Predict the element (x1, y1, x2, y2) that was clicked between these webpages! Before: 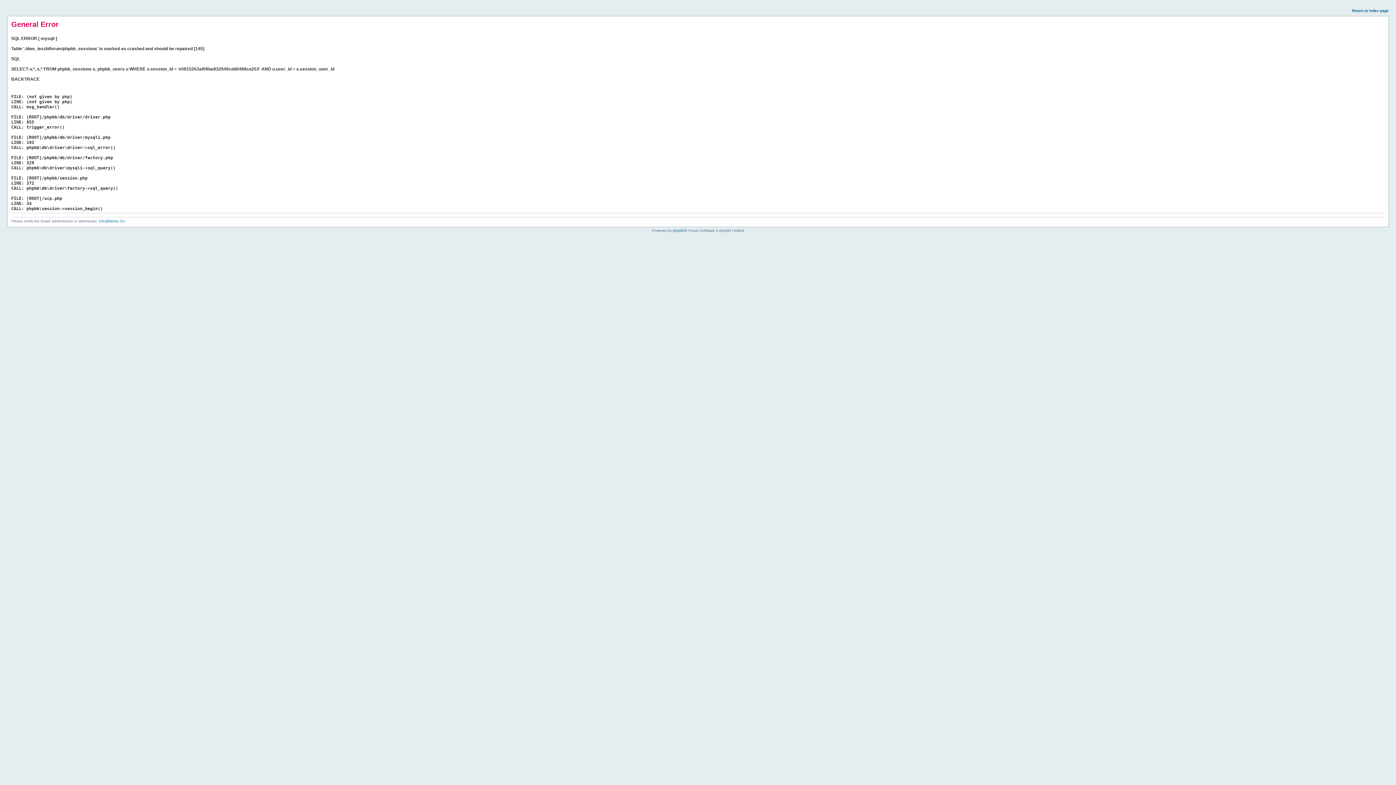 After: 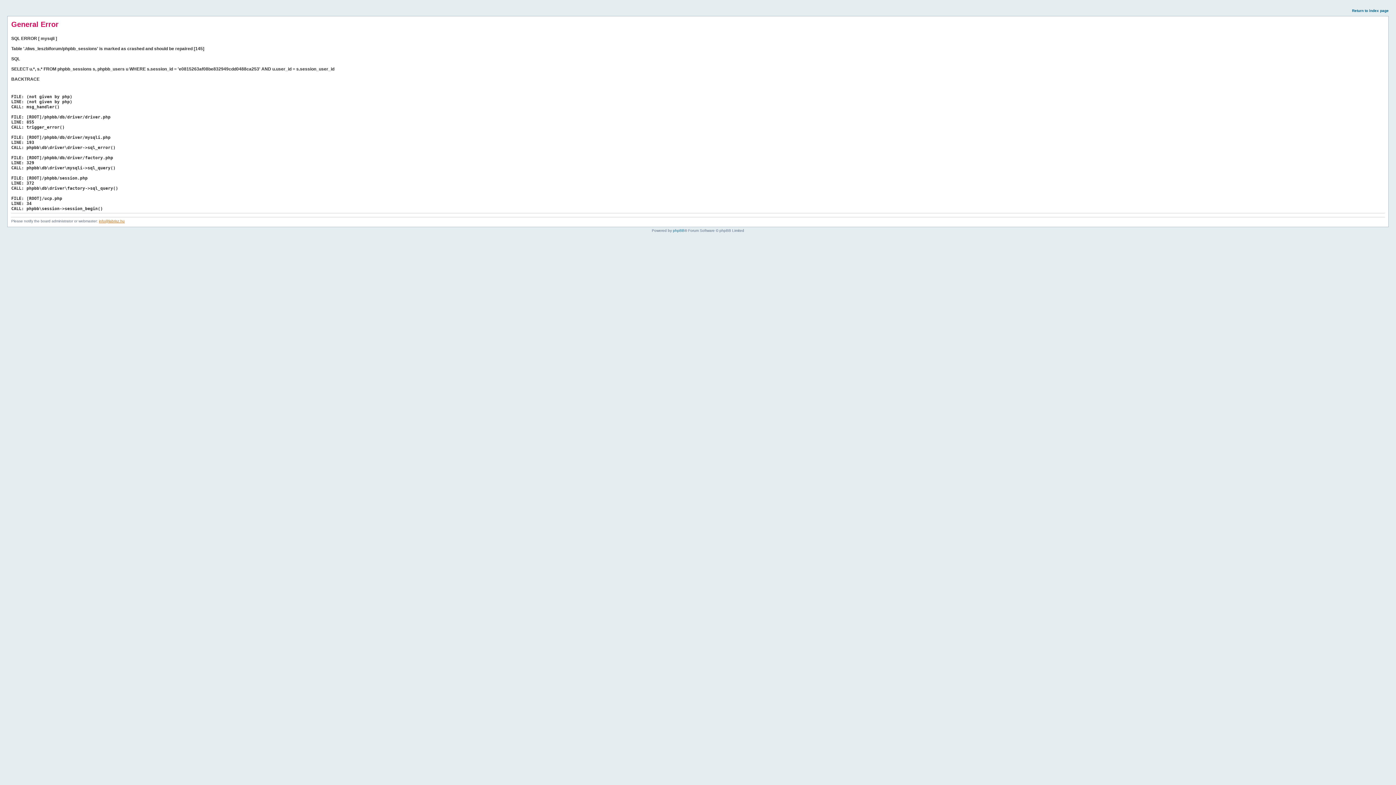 Action: bbox: (98, 219, 124, 223) label: info@labrisz.hu